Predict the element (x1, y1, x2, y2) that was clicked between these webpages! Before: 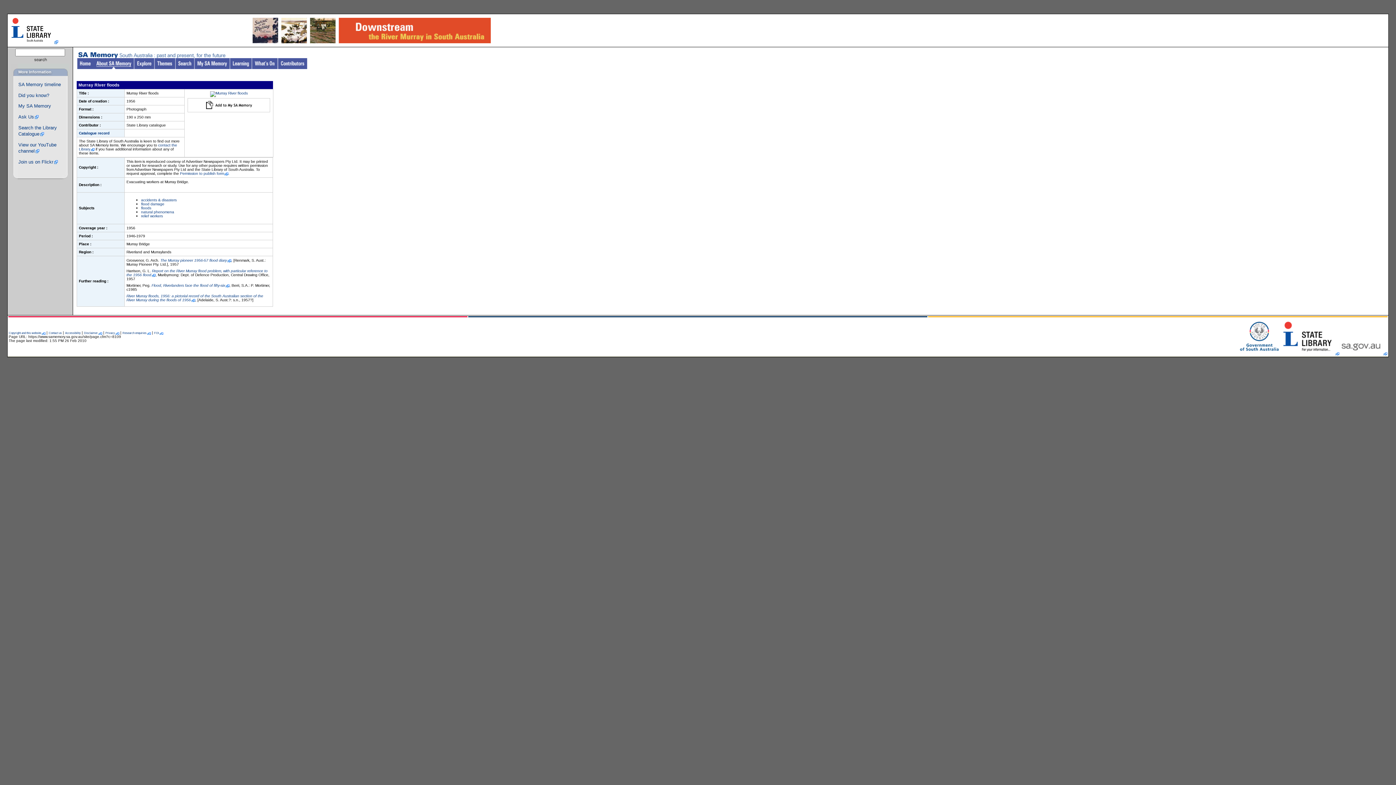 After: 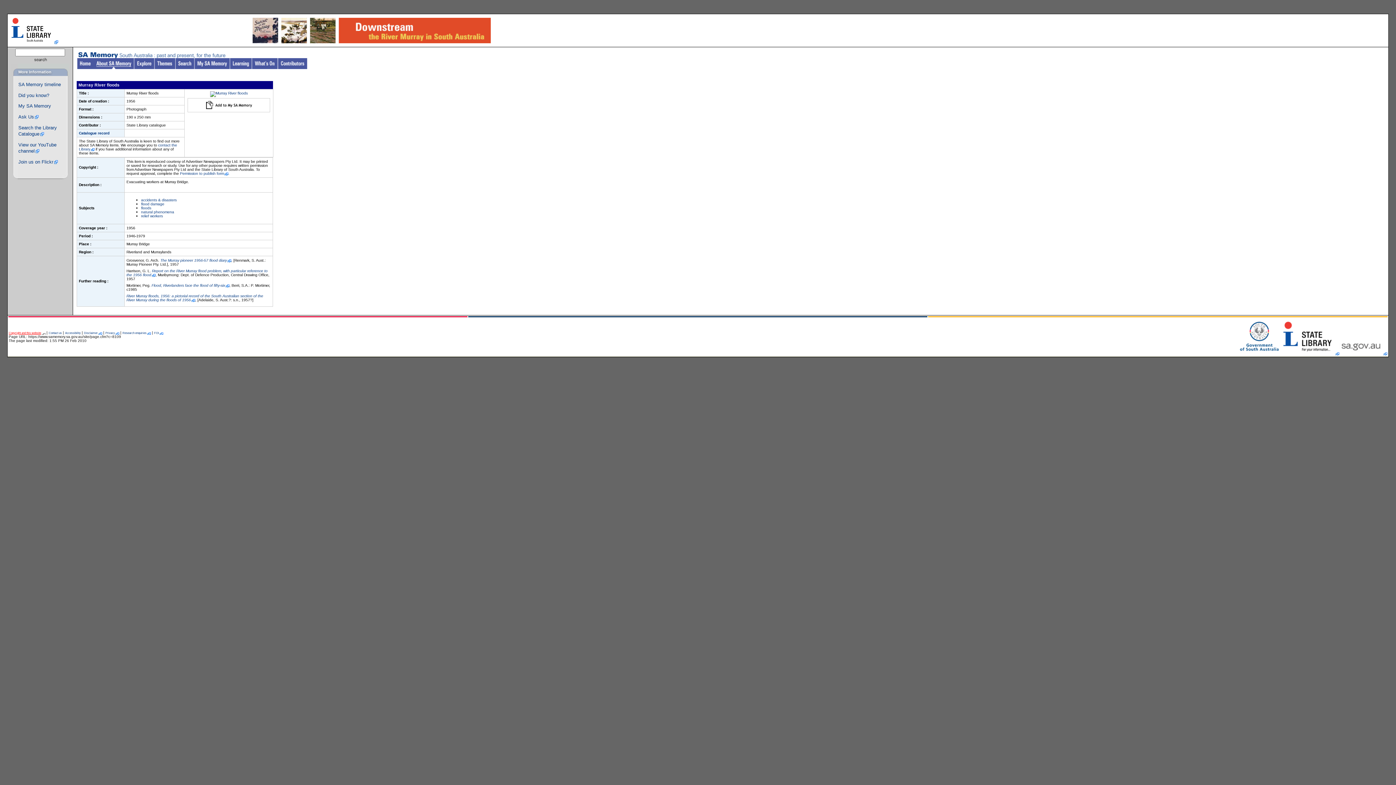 Action: bbox: (8, 331, 45, 334) label: Copyright and this website